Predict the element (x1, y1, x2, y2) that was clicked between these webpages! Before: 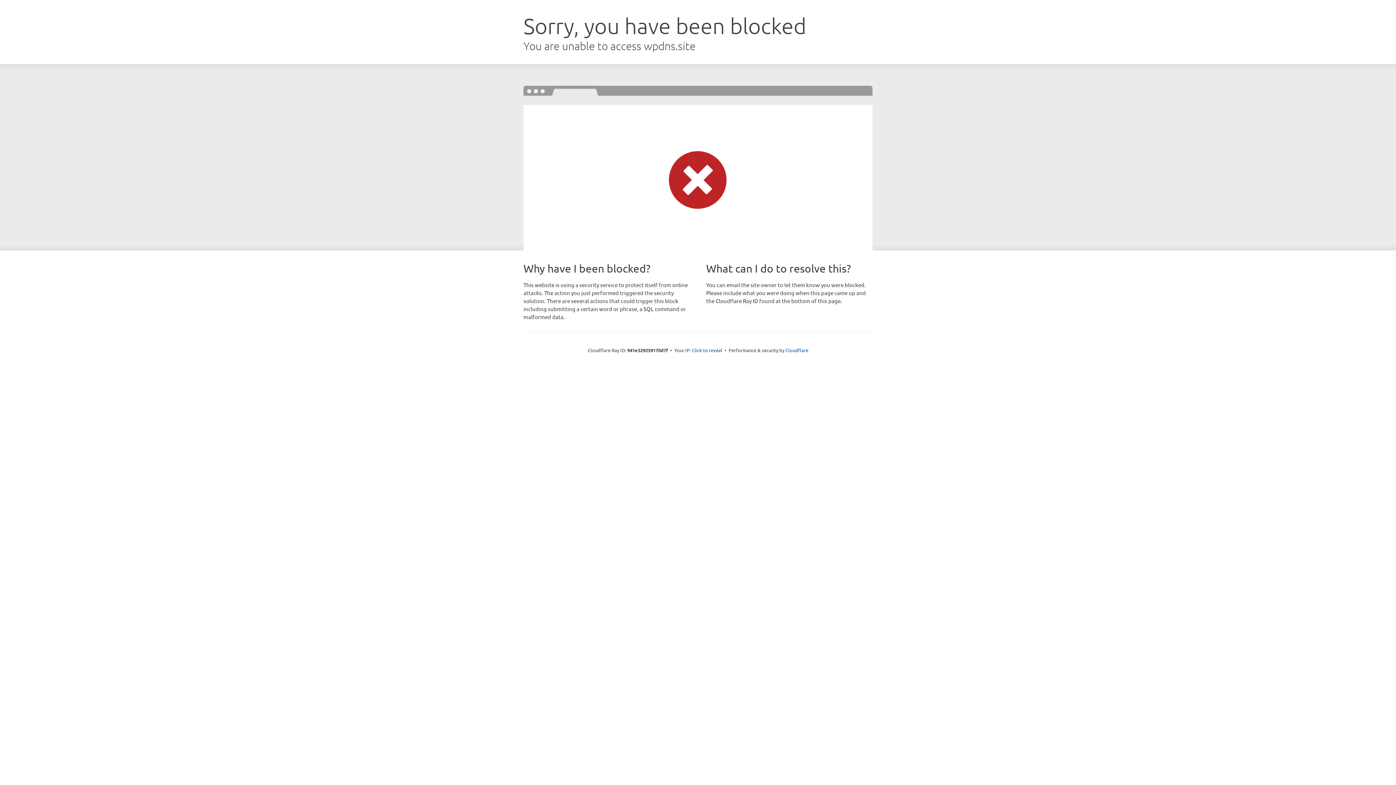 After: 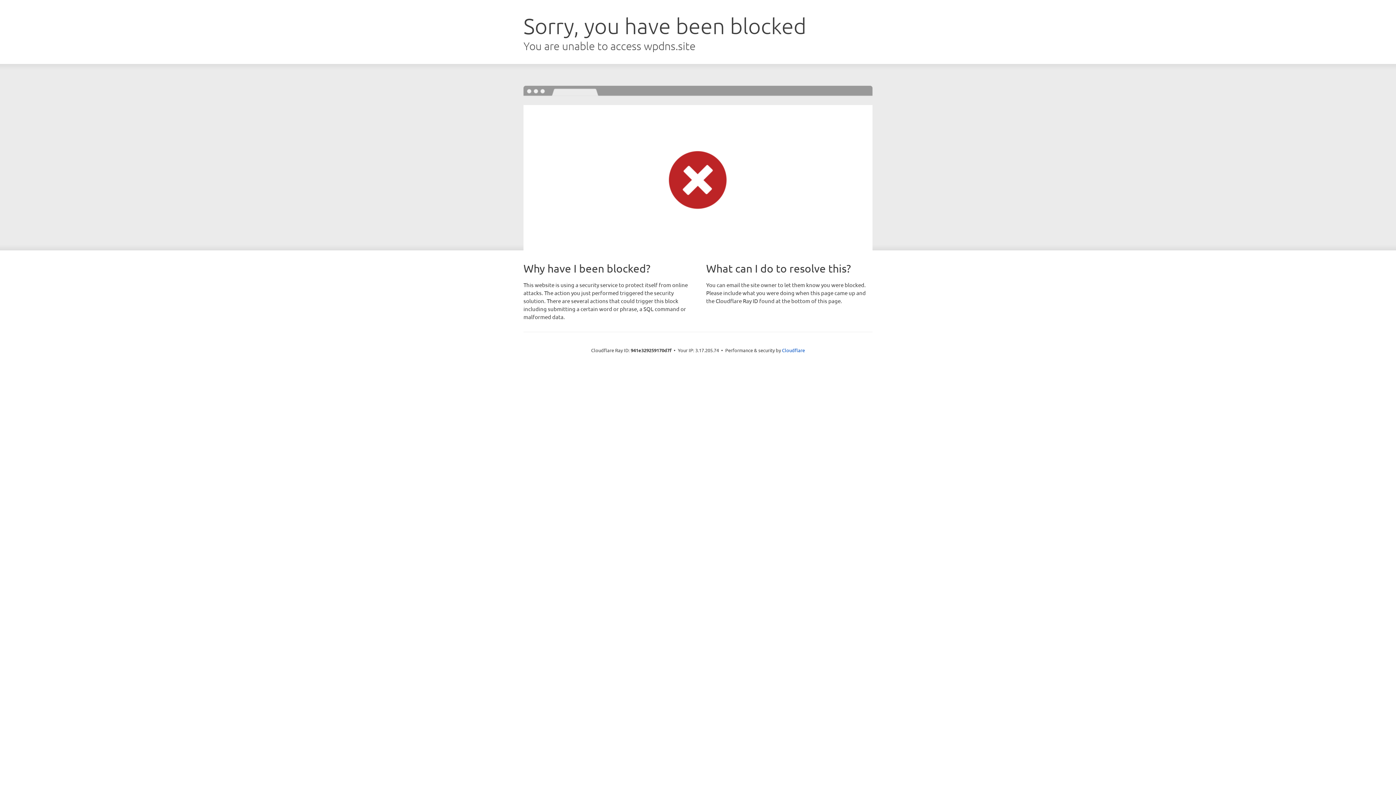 Action: label: Click to reveal bbox: (692, 346, 722, 353)